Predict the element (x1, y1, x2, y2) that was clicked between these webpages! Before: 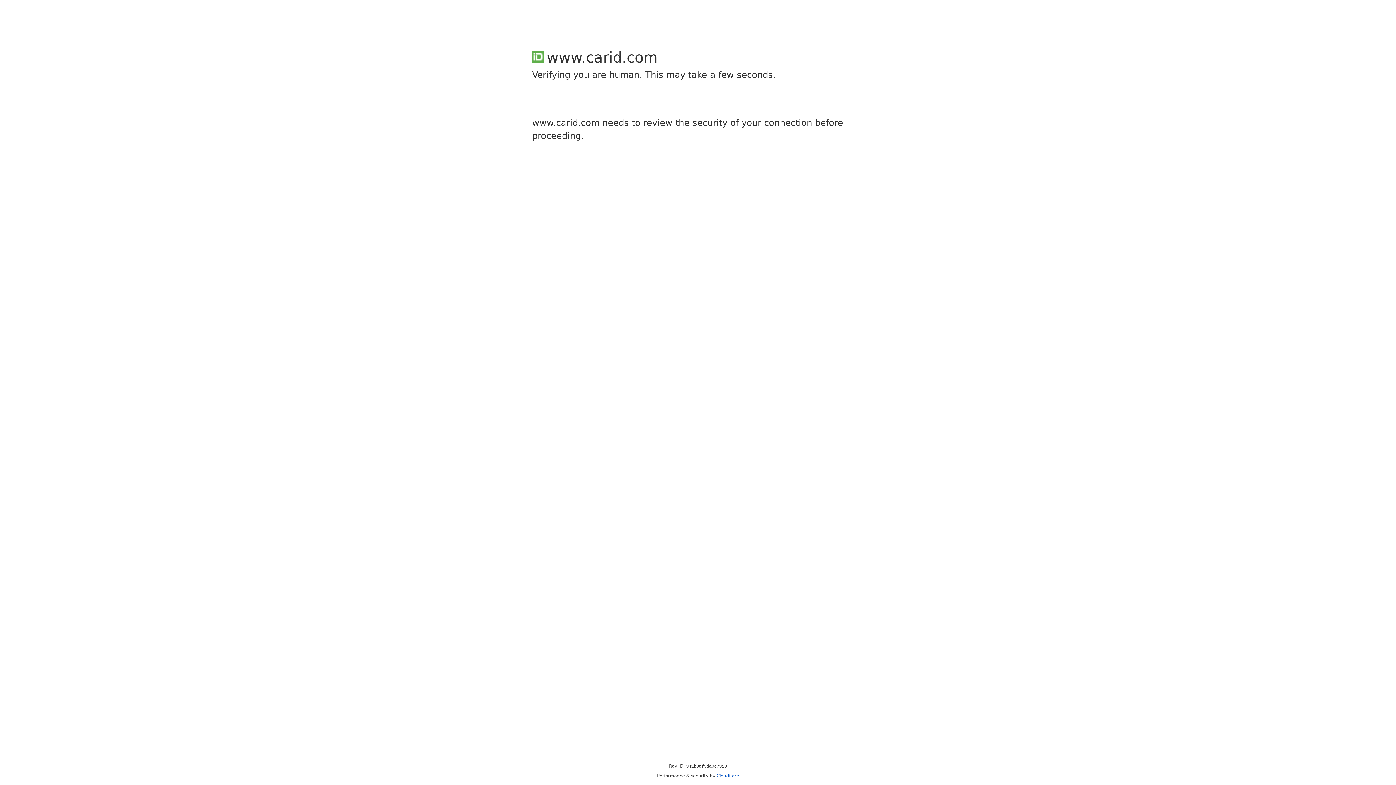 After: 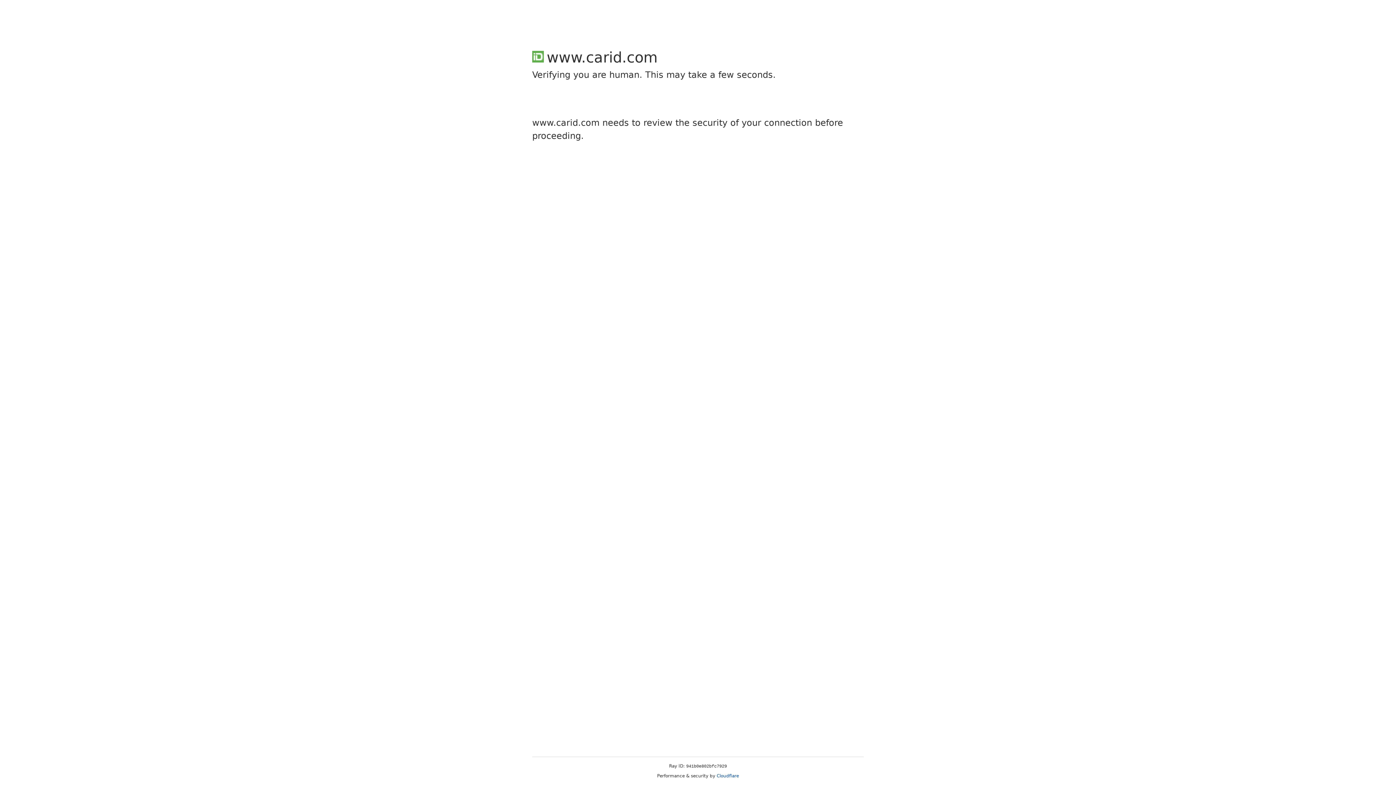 Action: bbox: (716, 773, 739, 778) label: Cloudflare